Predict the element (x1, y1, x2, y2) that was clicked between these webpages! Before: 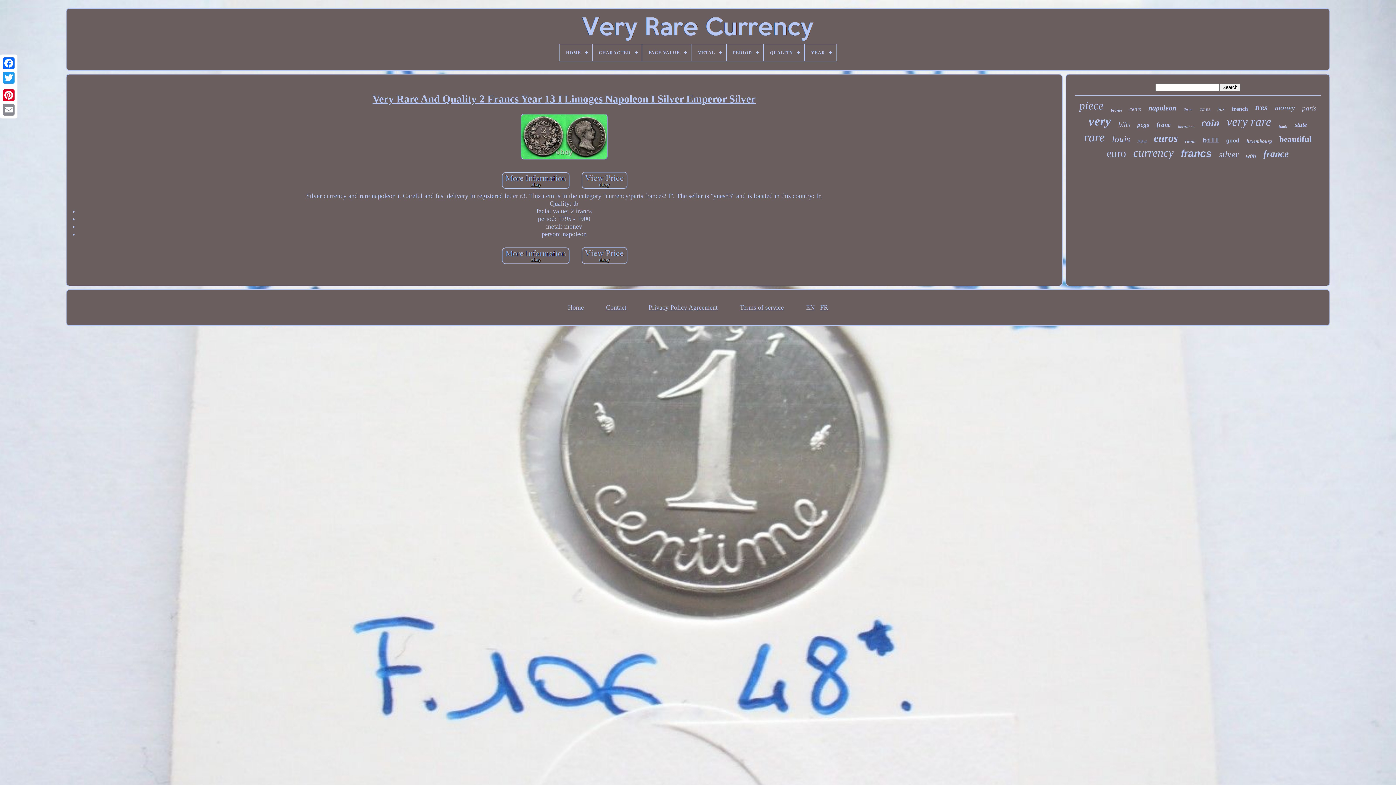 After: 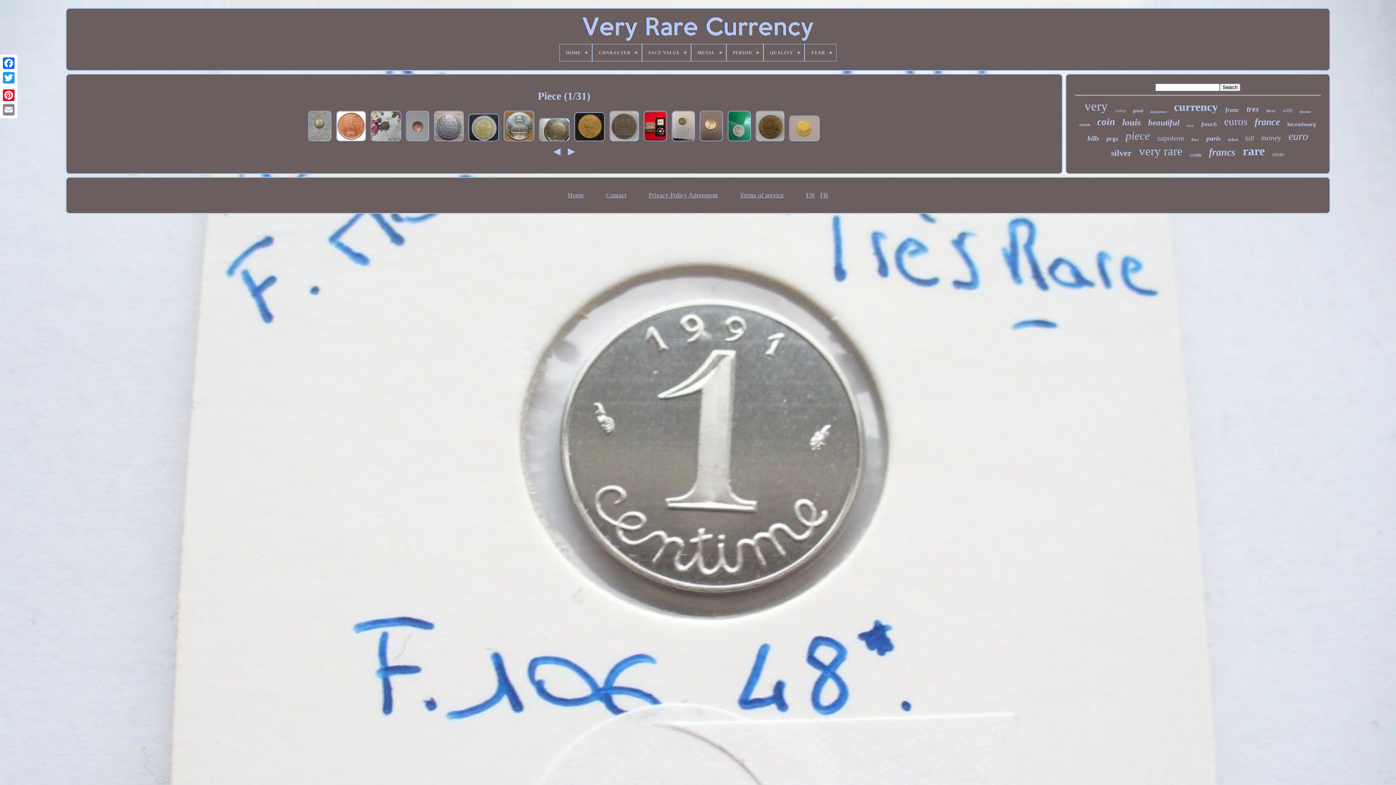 Action: label: piece bbox: (1079, 99, 1103, 112)